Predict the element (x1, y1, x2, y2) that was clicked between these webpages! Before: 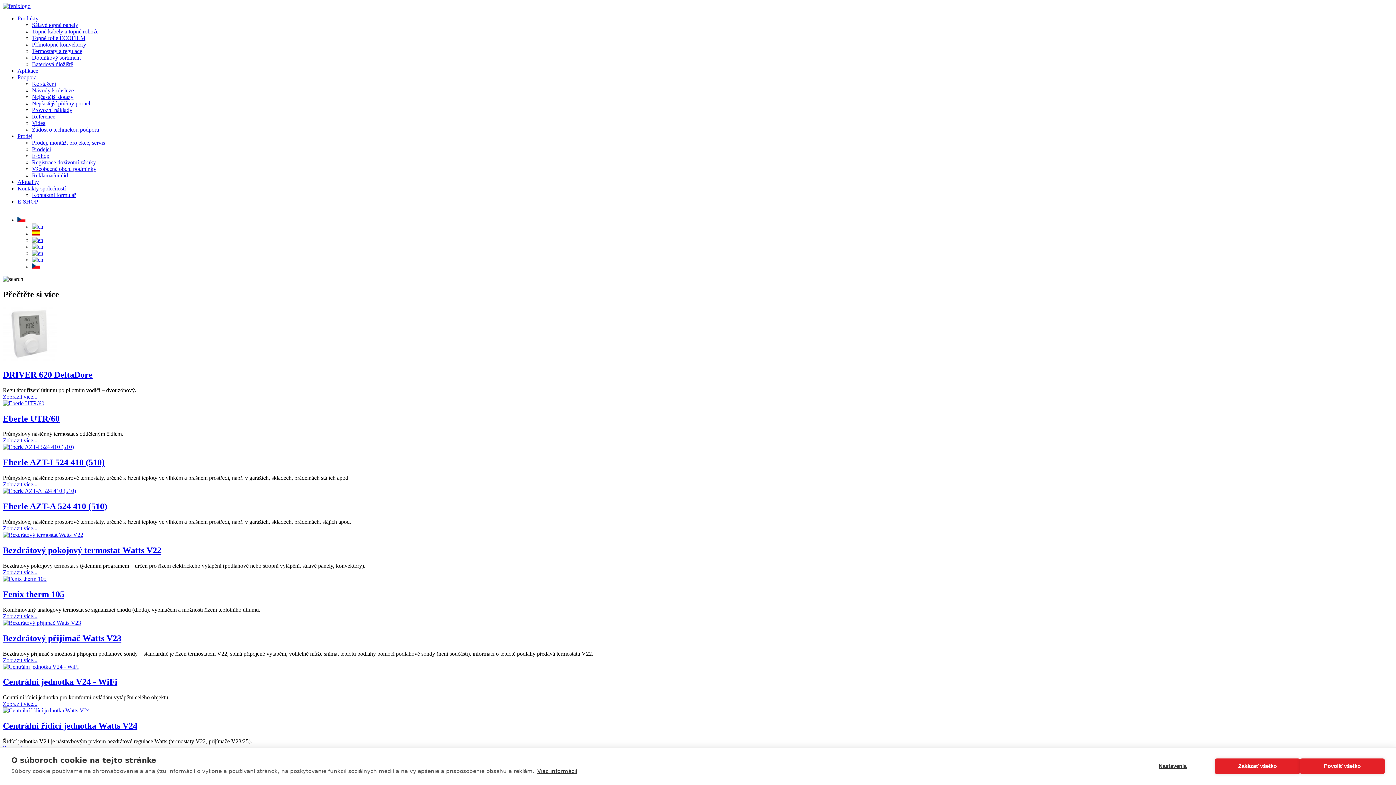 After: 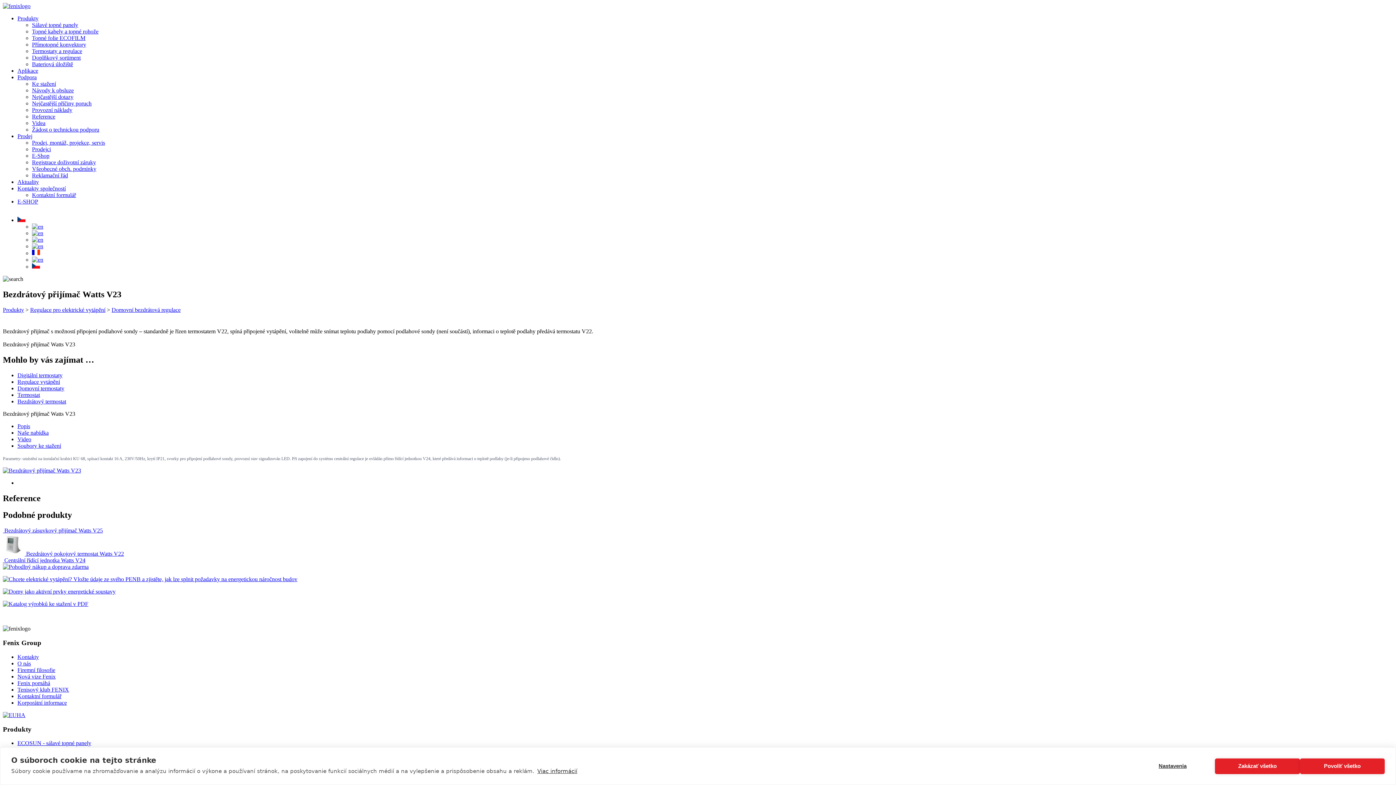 Action: bbox: (2, 619, 81, 626)